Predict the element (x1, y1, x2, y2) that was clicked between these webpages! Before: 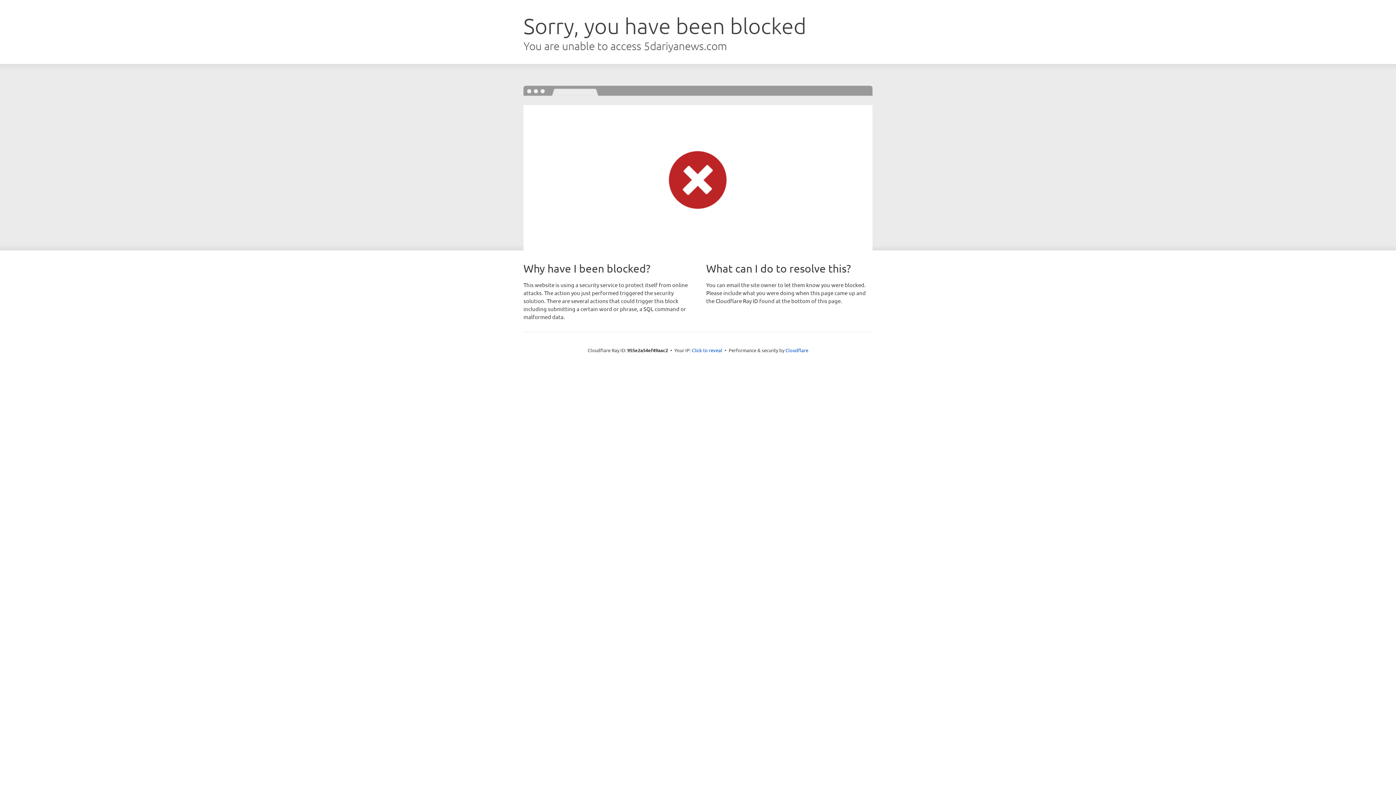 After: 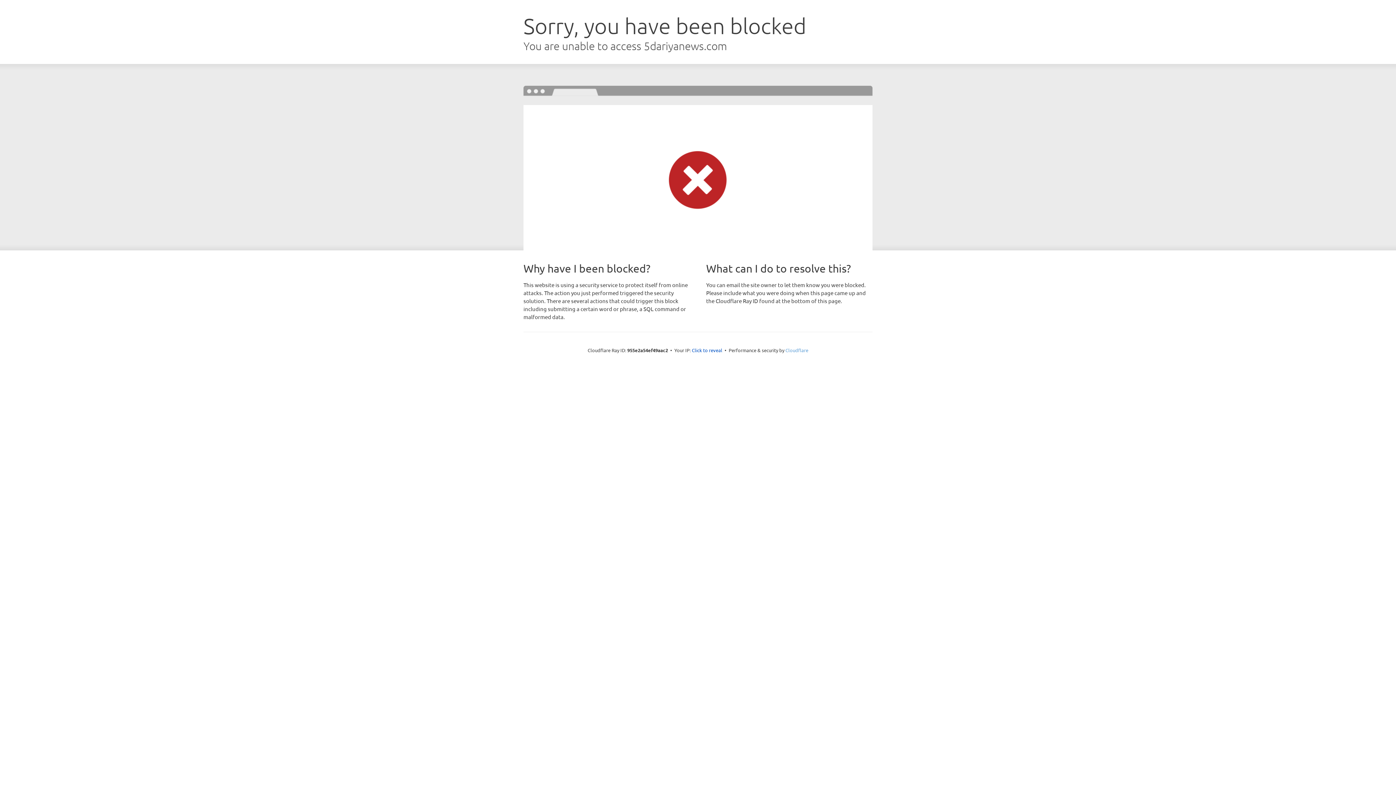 Action: label: Cloudflare bbox: (785, 347, 808, 353)